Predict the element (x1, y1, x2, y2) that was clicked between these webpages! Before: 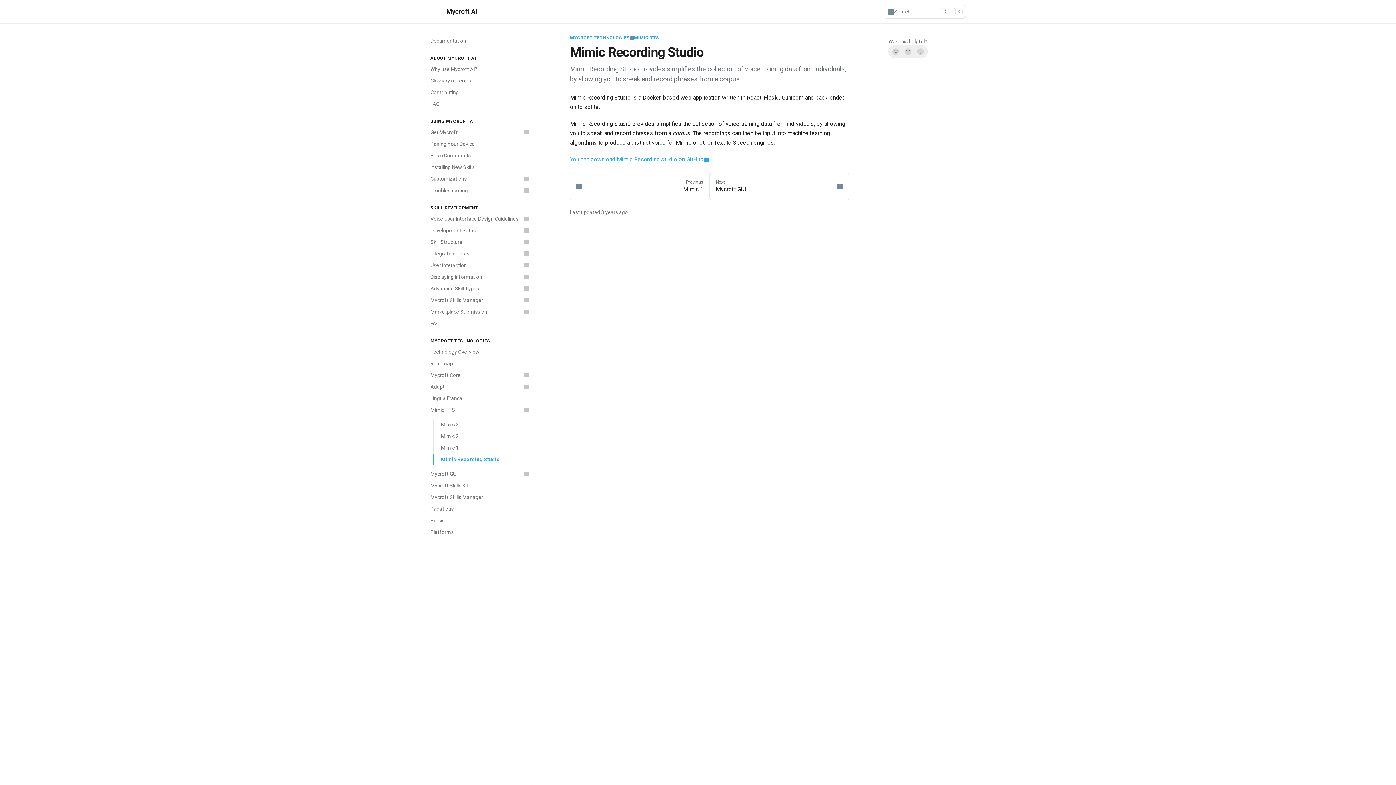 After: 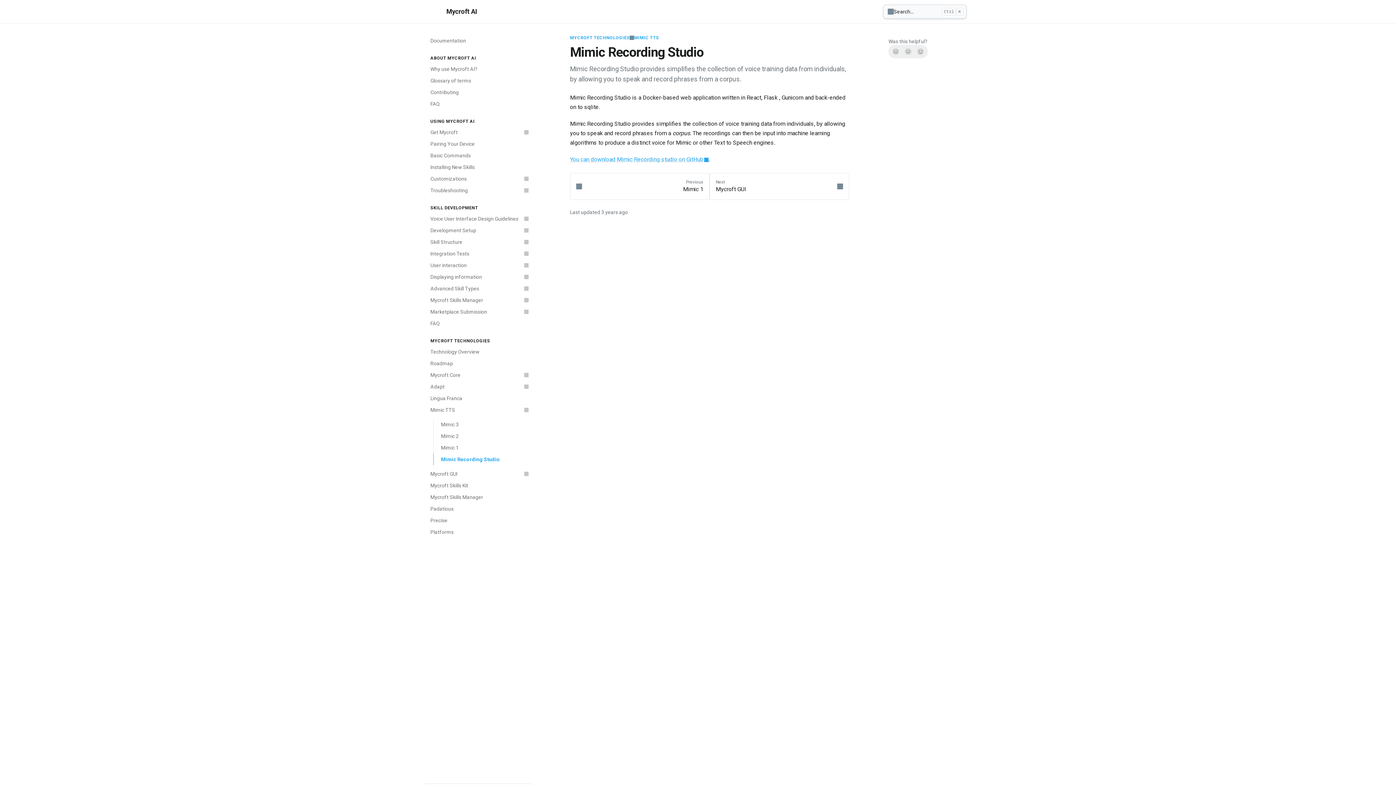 Action: label: Search bbox: (884, 5, 965, 18)